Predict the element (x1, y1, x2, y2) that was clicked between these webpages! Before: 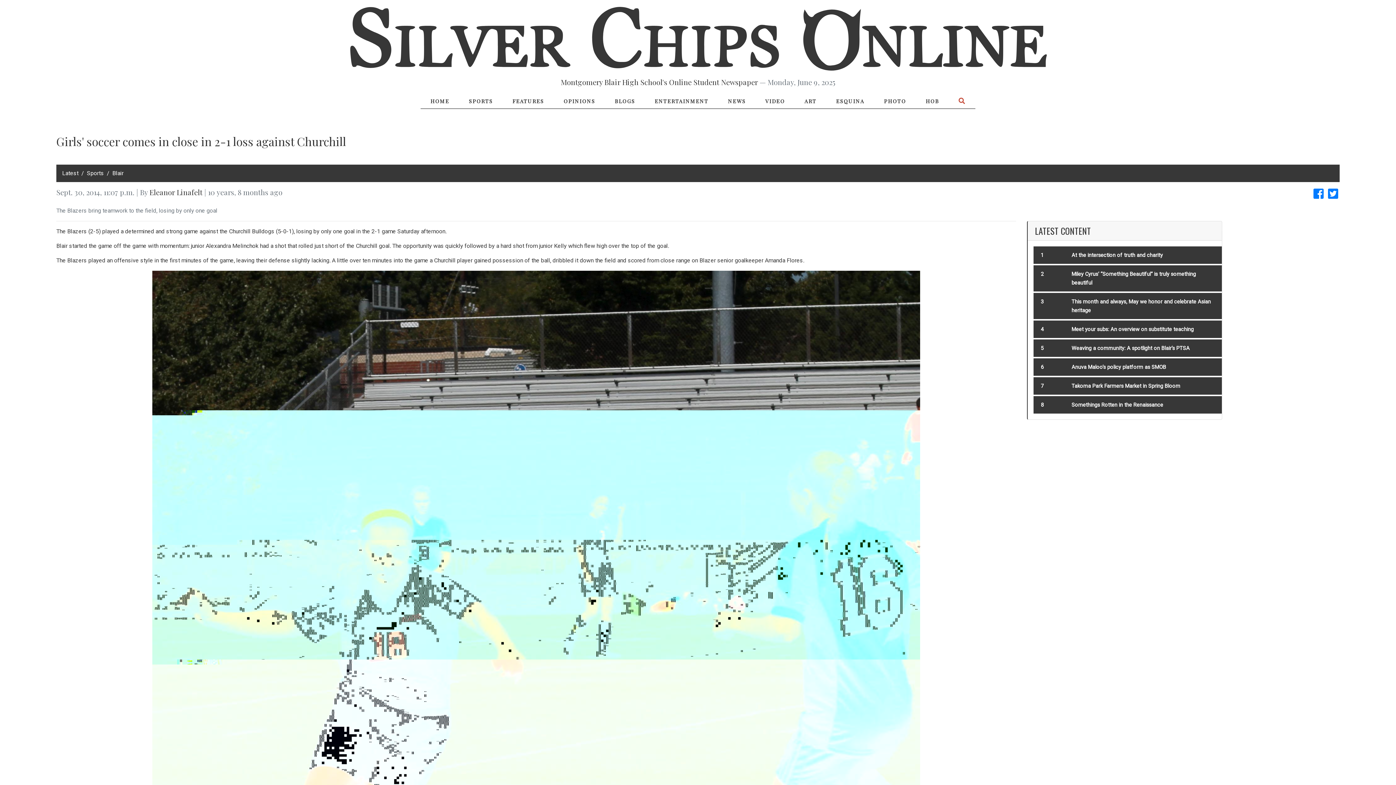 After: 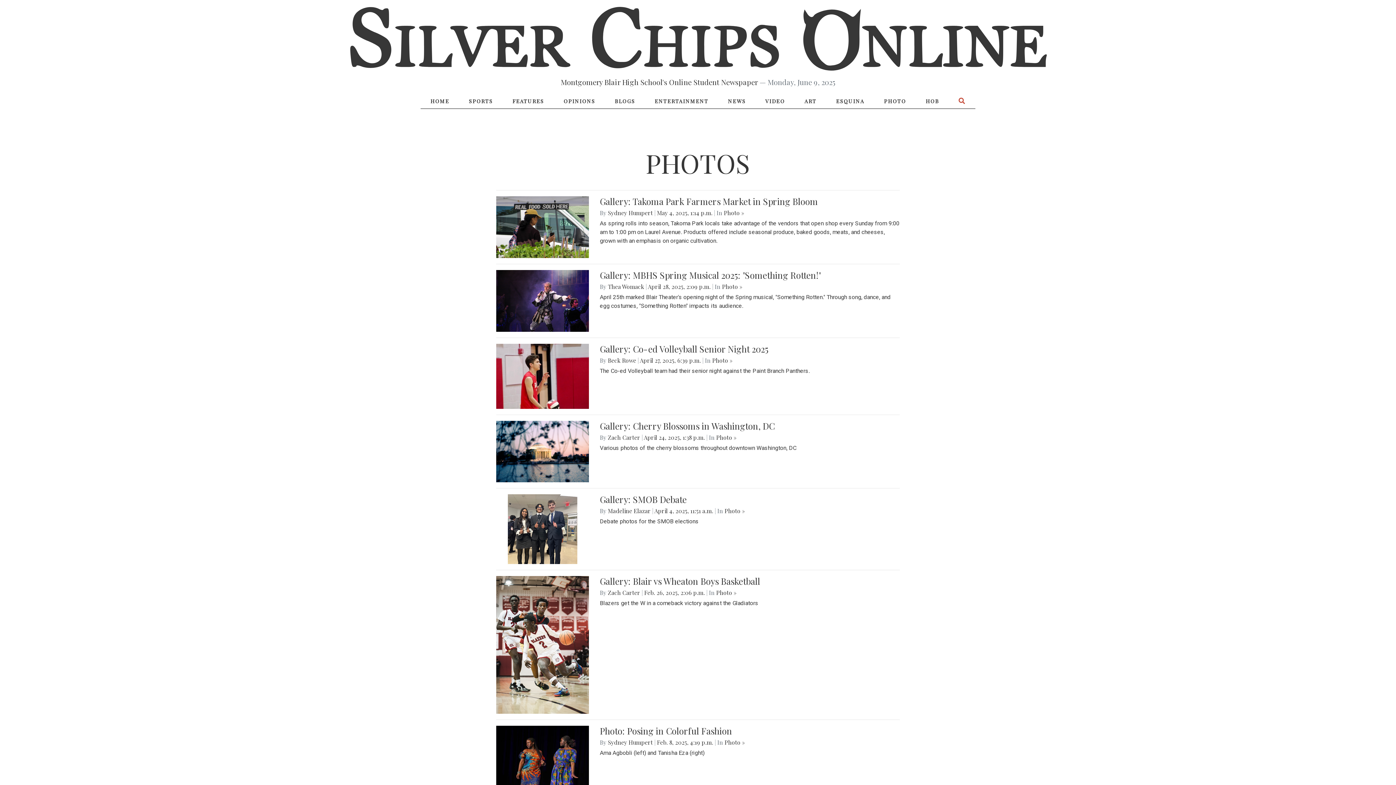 Action: label: PHOTO bbox: (874, 93, 916, 109)